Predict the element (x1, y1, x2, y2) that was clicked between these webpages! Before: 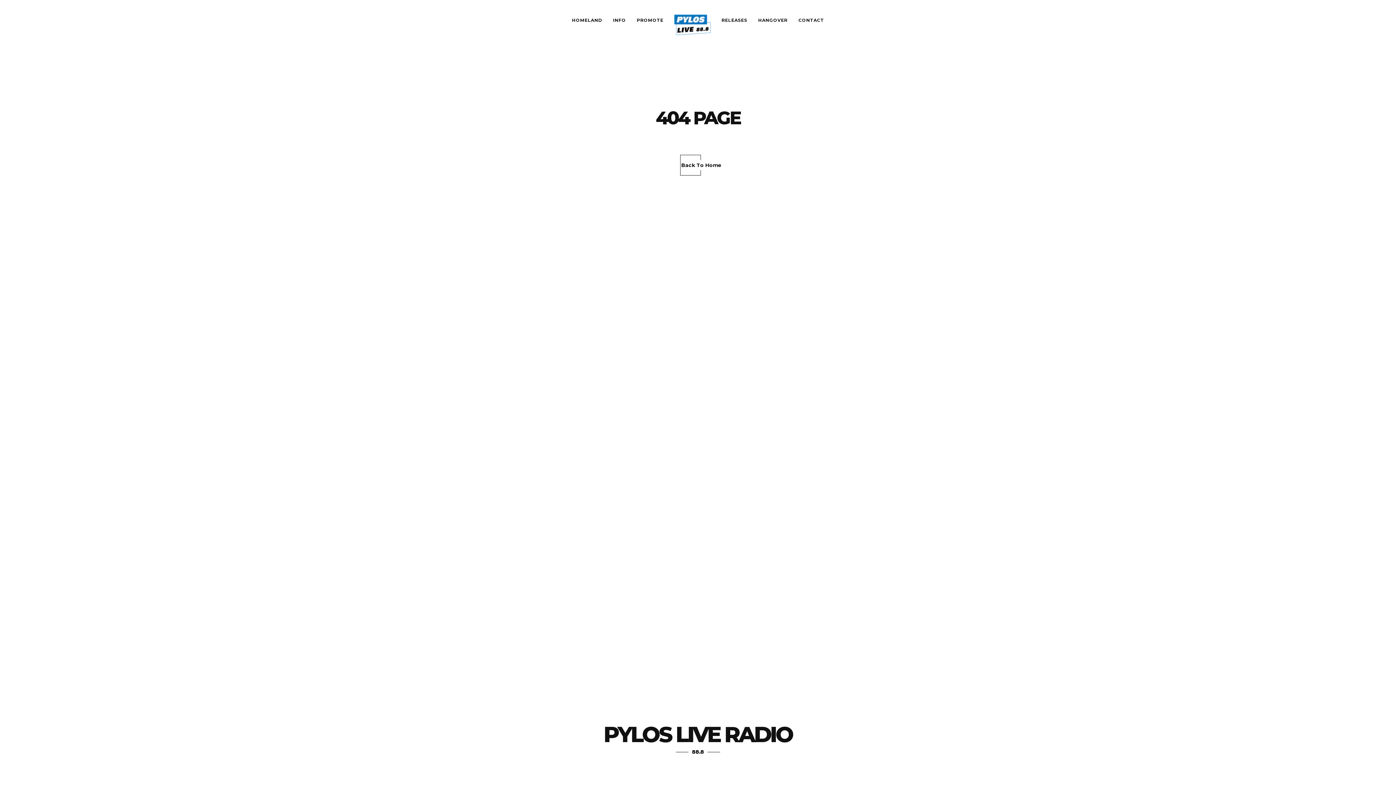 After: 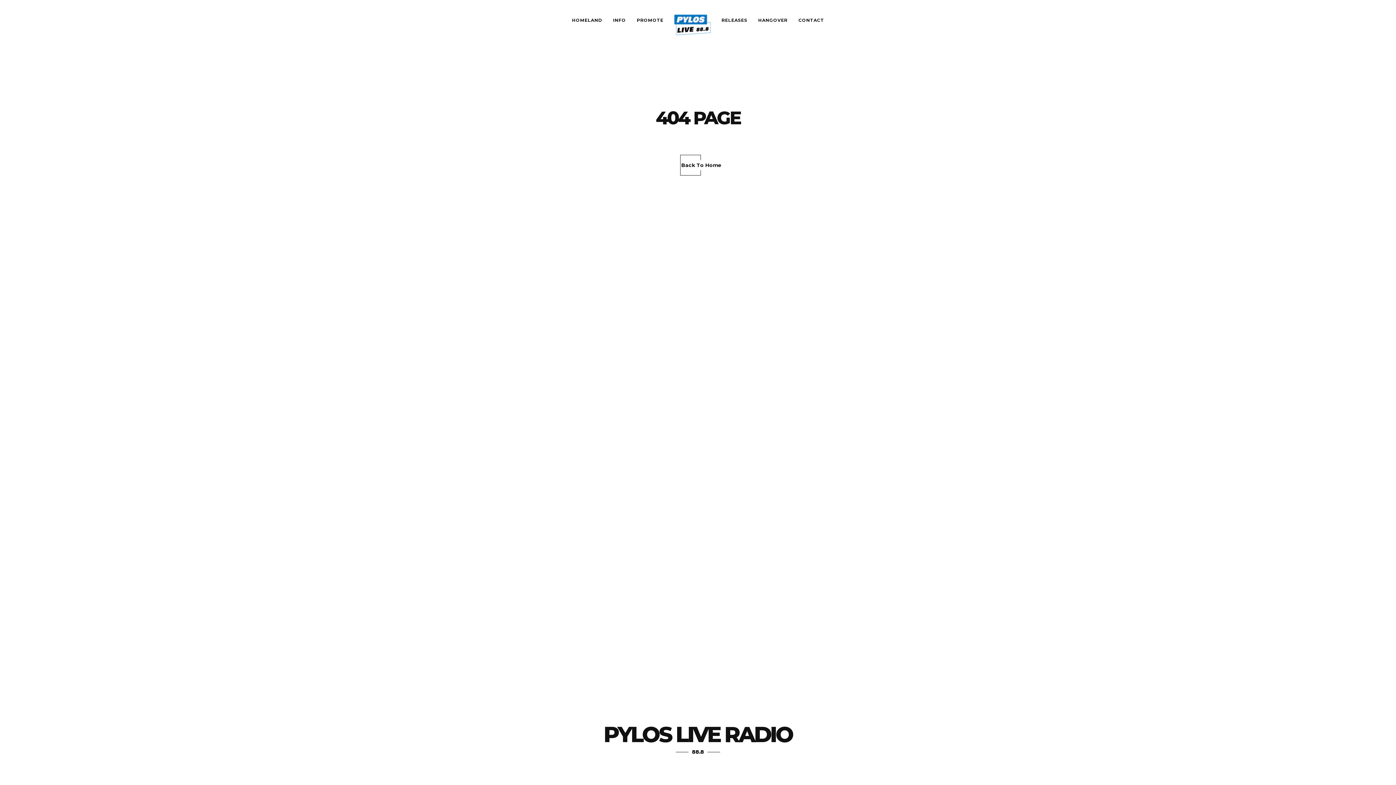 Action: bbox: (669, 0, 716, 38)